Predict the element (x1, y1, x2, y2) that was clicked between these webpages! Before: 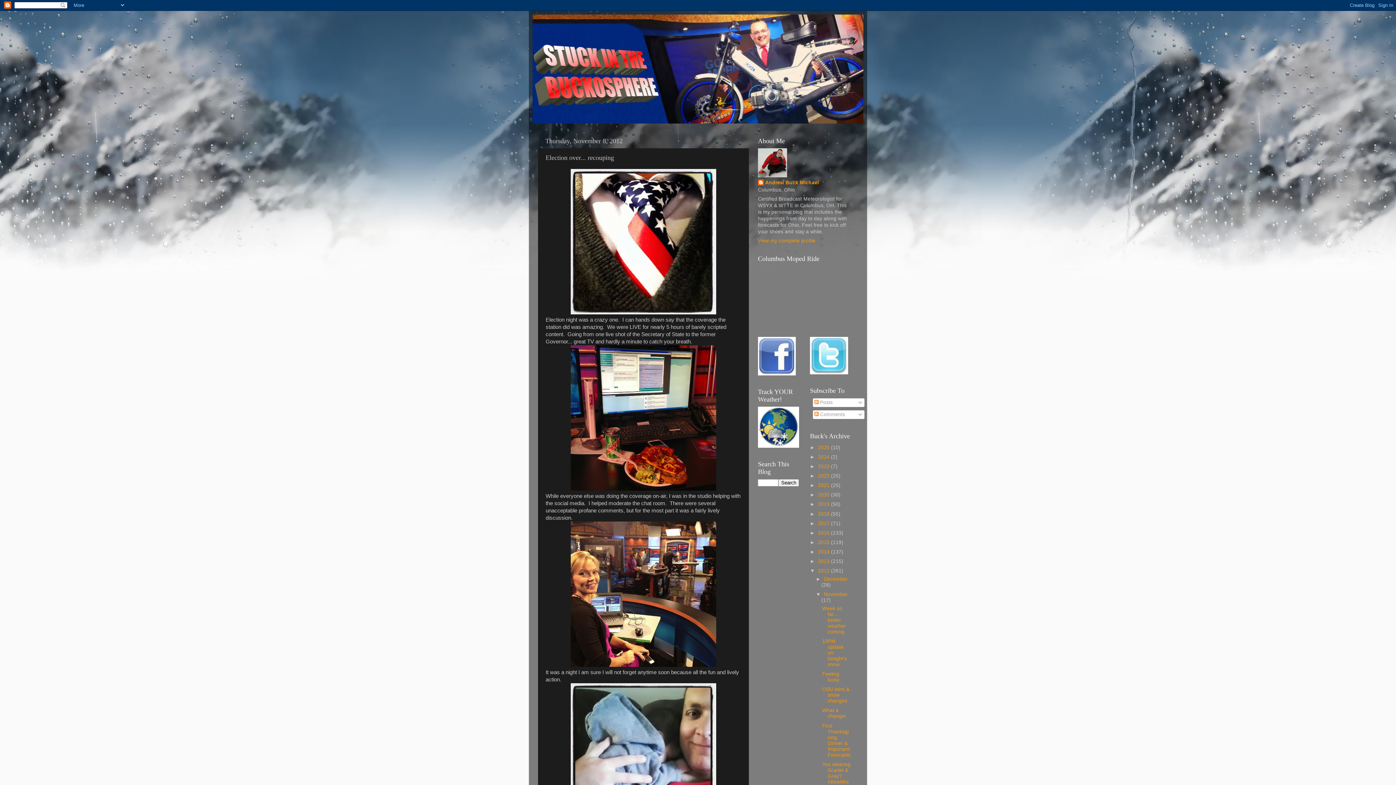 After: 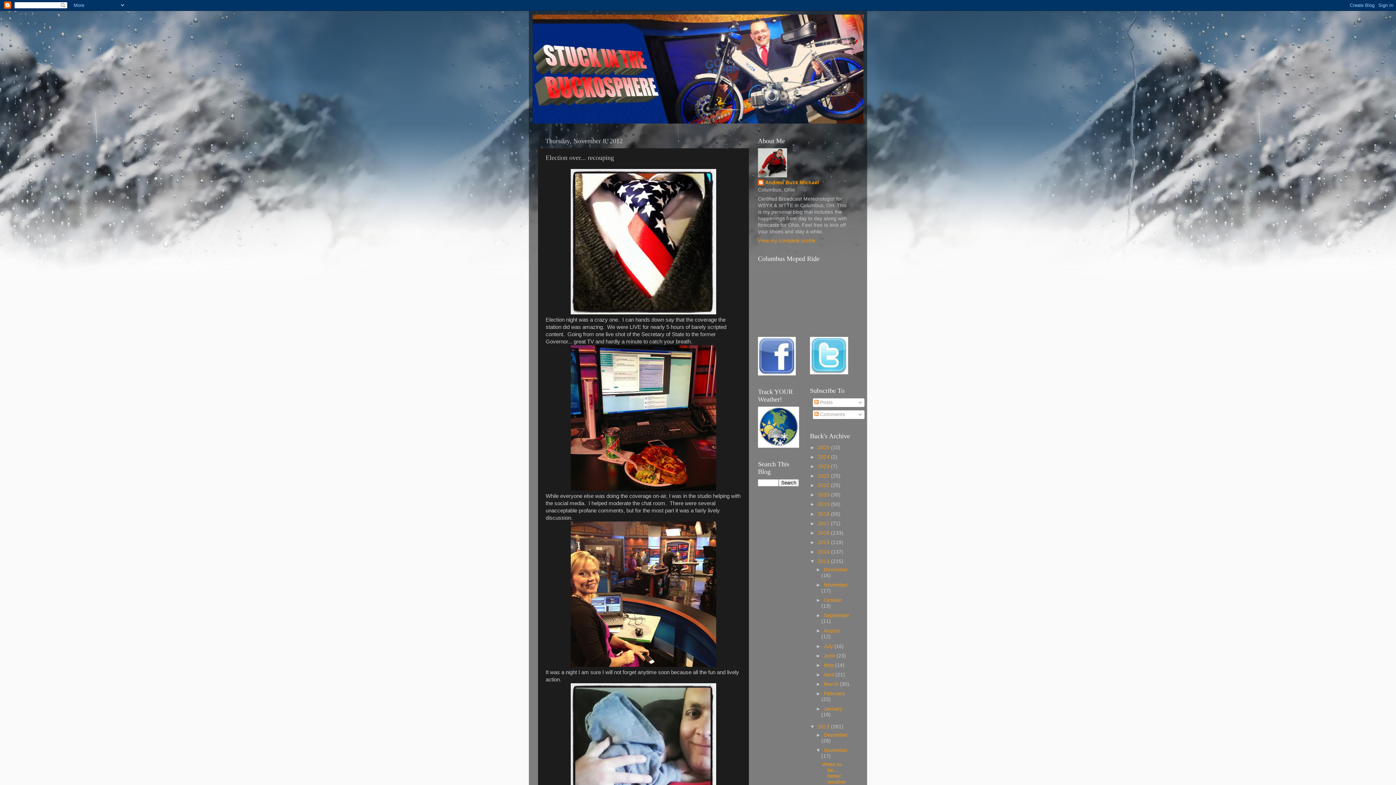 Action: label: ►   bbox: (810, 558, 818, 564)